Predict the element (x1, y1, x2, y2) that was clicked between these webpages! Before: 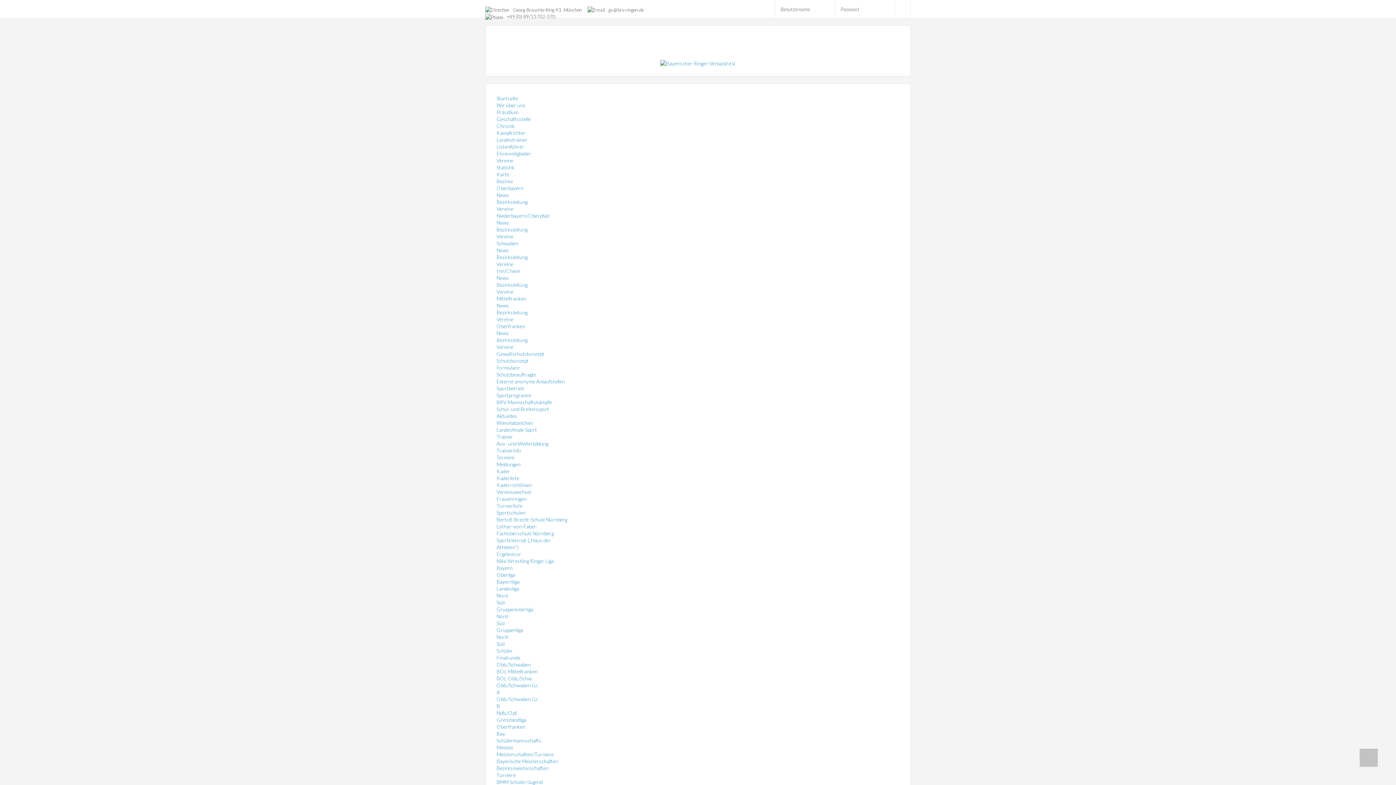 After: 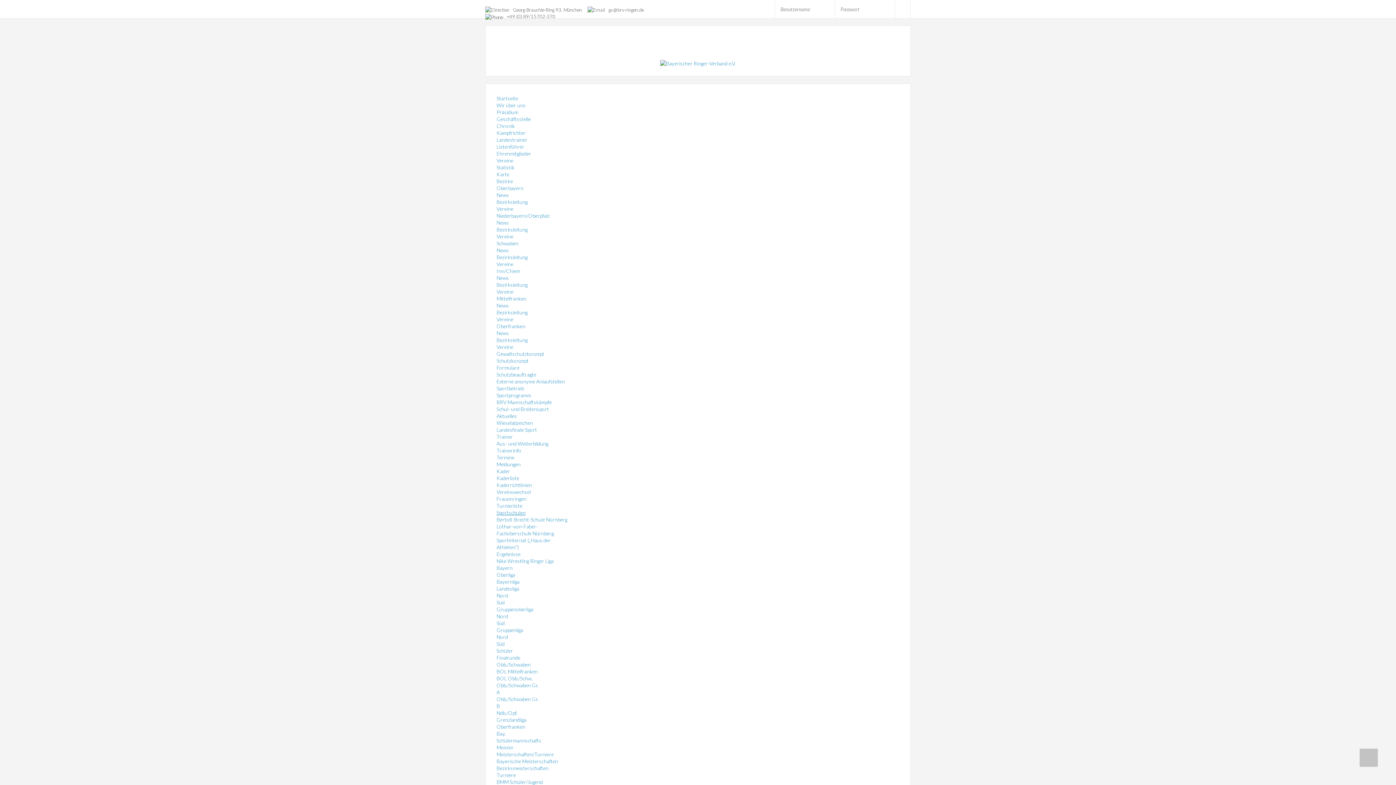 Action: bbox: (496, 509, 525, 516) label: Sportschulen